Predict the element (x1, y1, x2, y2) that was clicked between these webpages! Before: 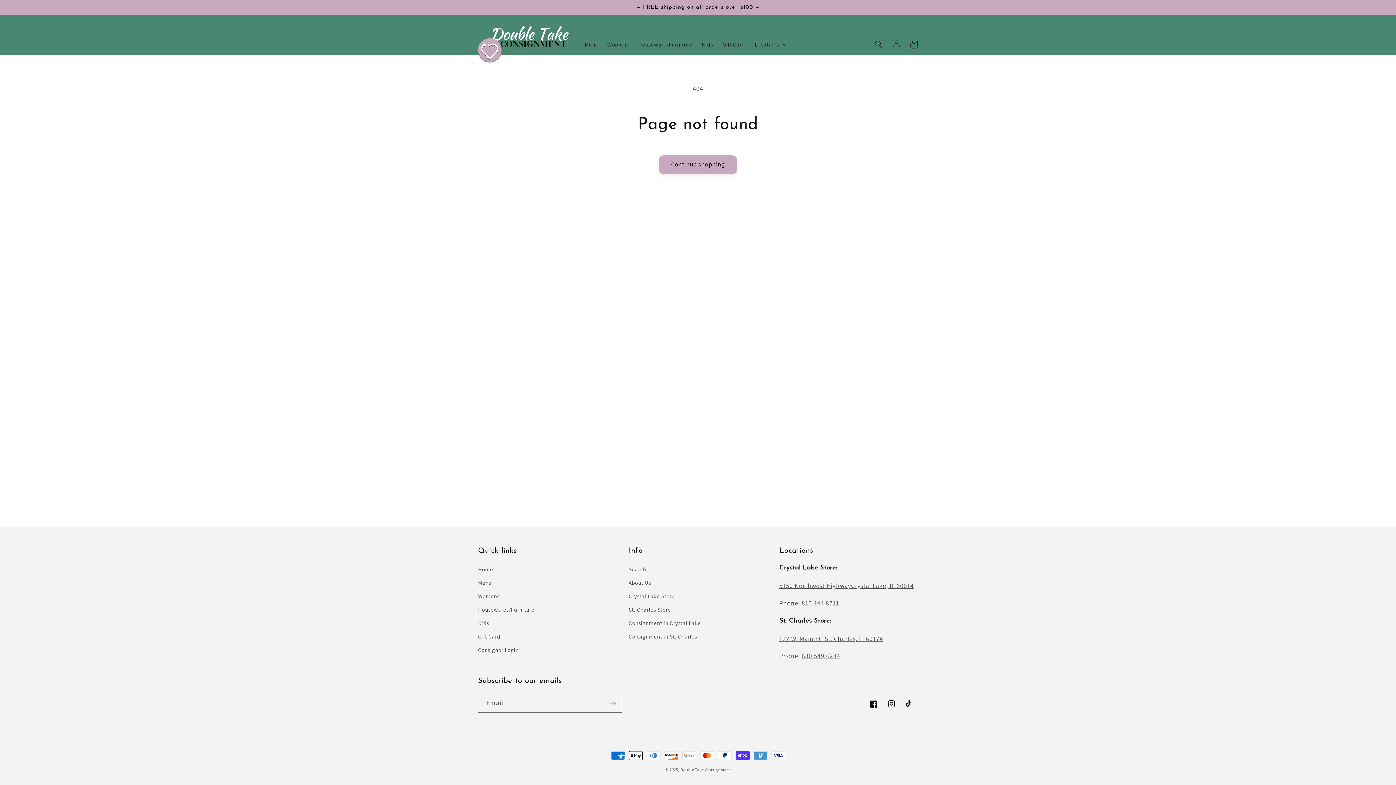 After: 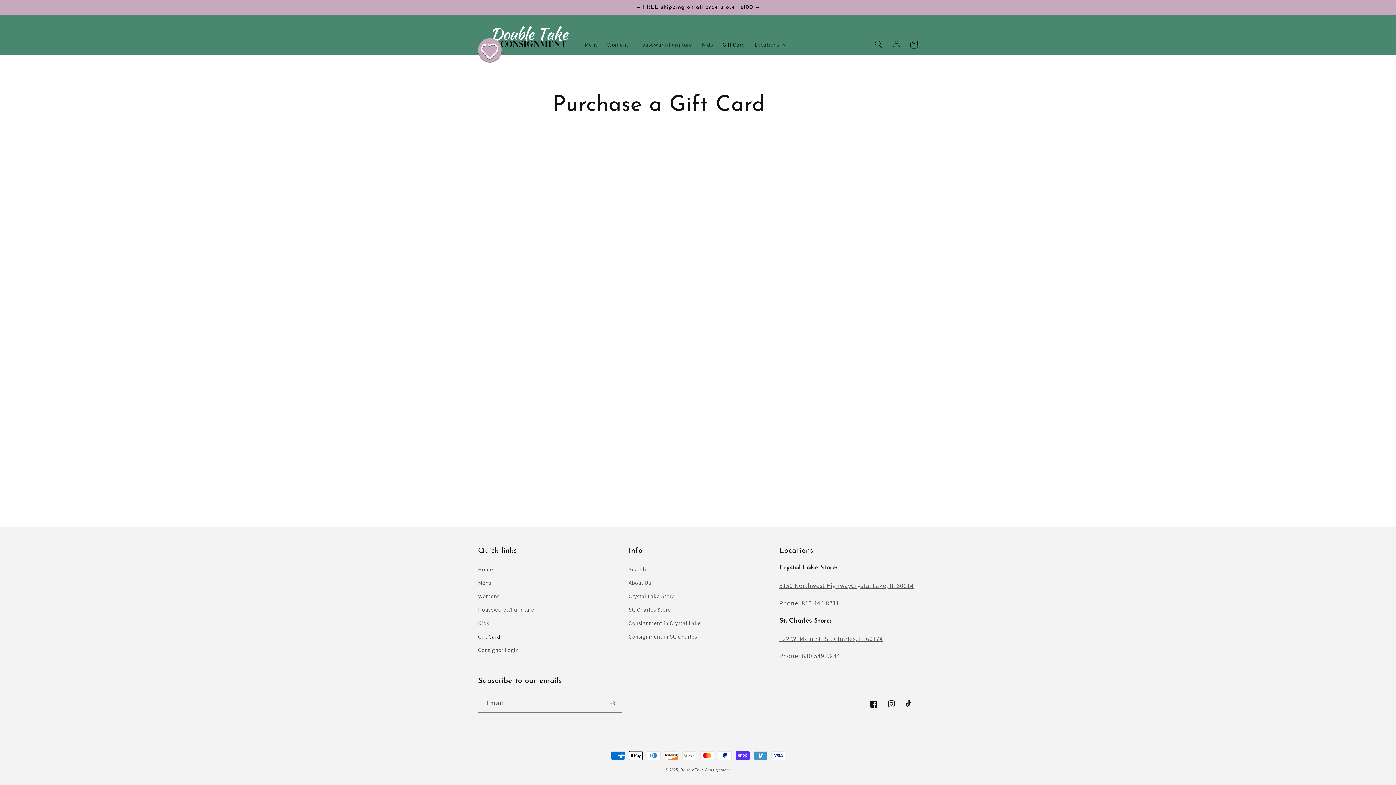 Action: bbox: (718, 36, 750, 52) label: Gift Card